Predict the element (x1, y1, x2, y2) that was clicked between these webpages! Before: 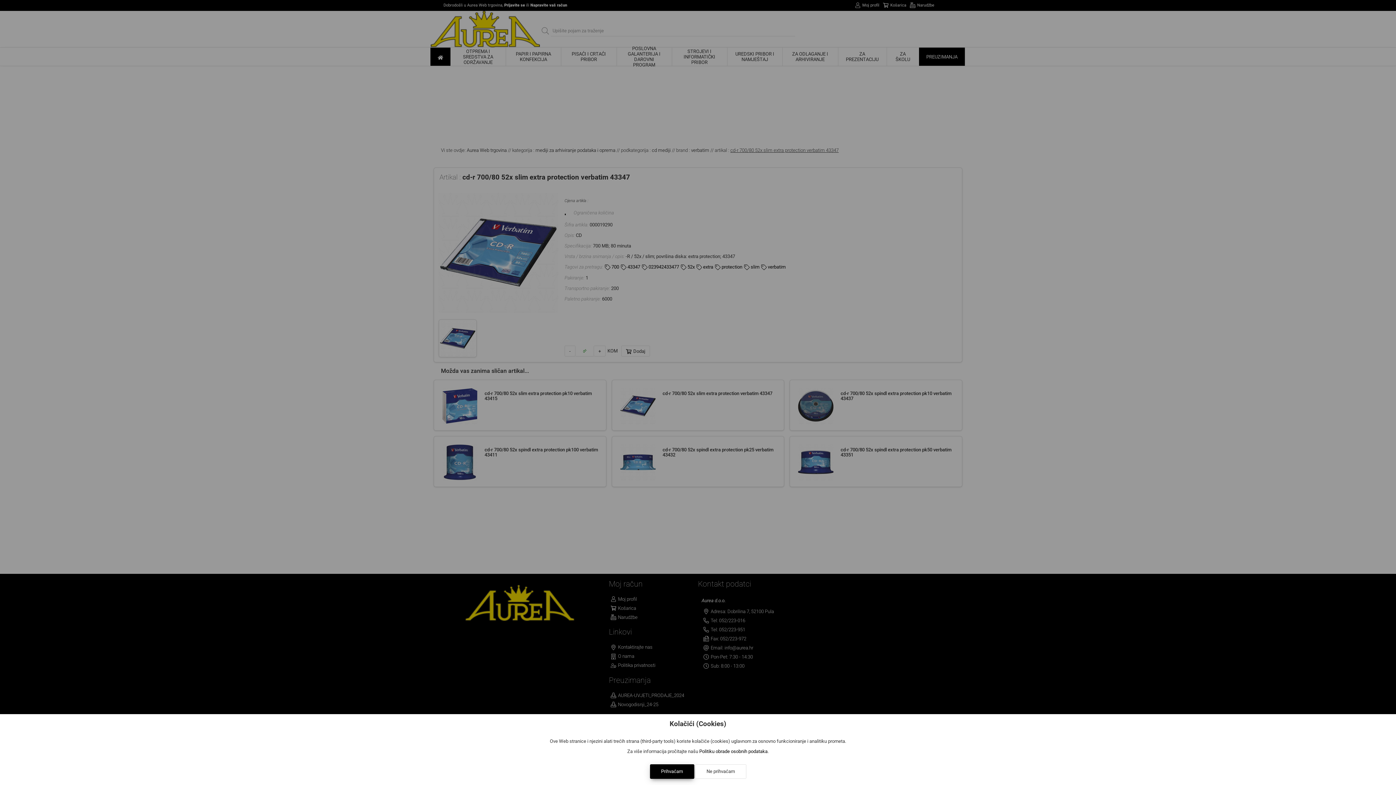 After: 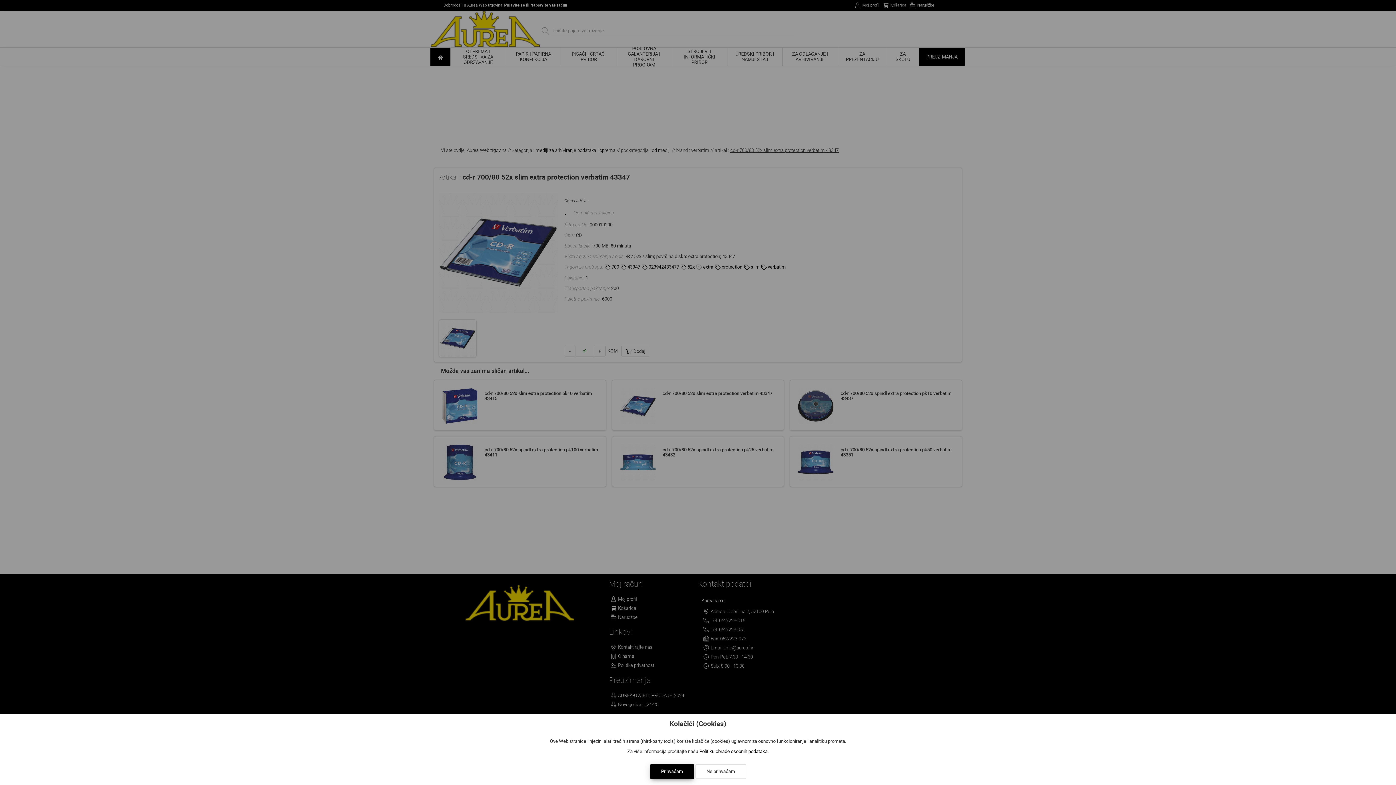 Action: bbox: (695, 764, 746, 779) label: Ne prihvaćam